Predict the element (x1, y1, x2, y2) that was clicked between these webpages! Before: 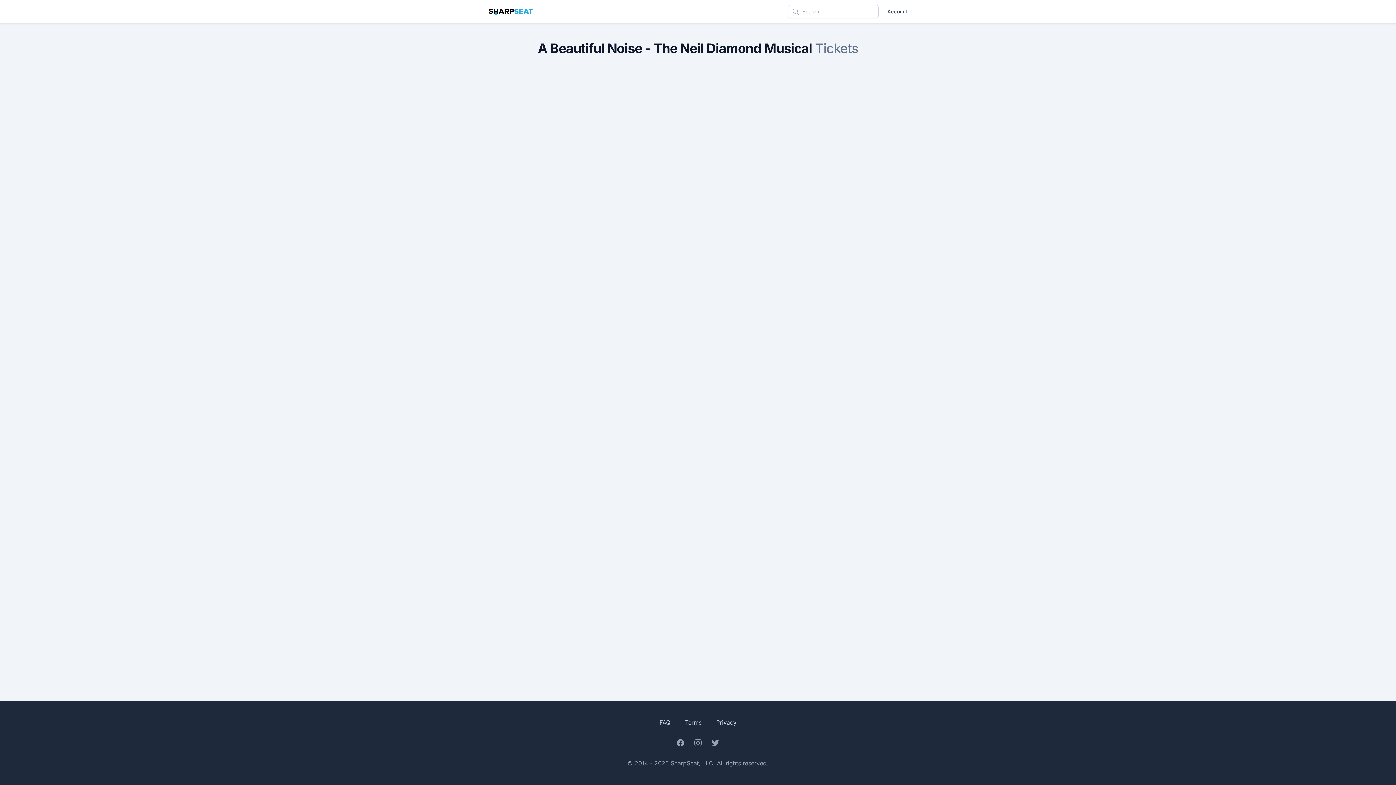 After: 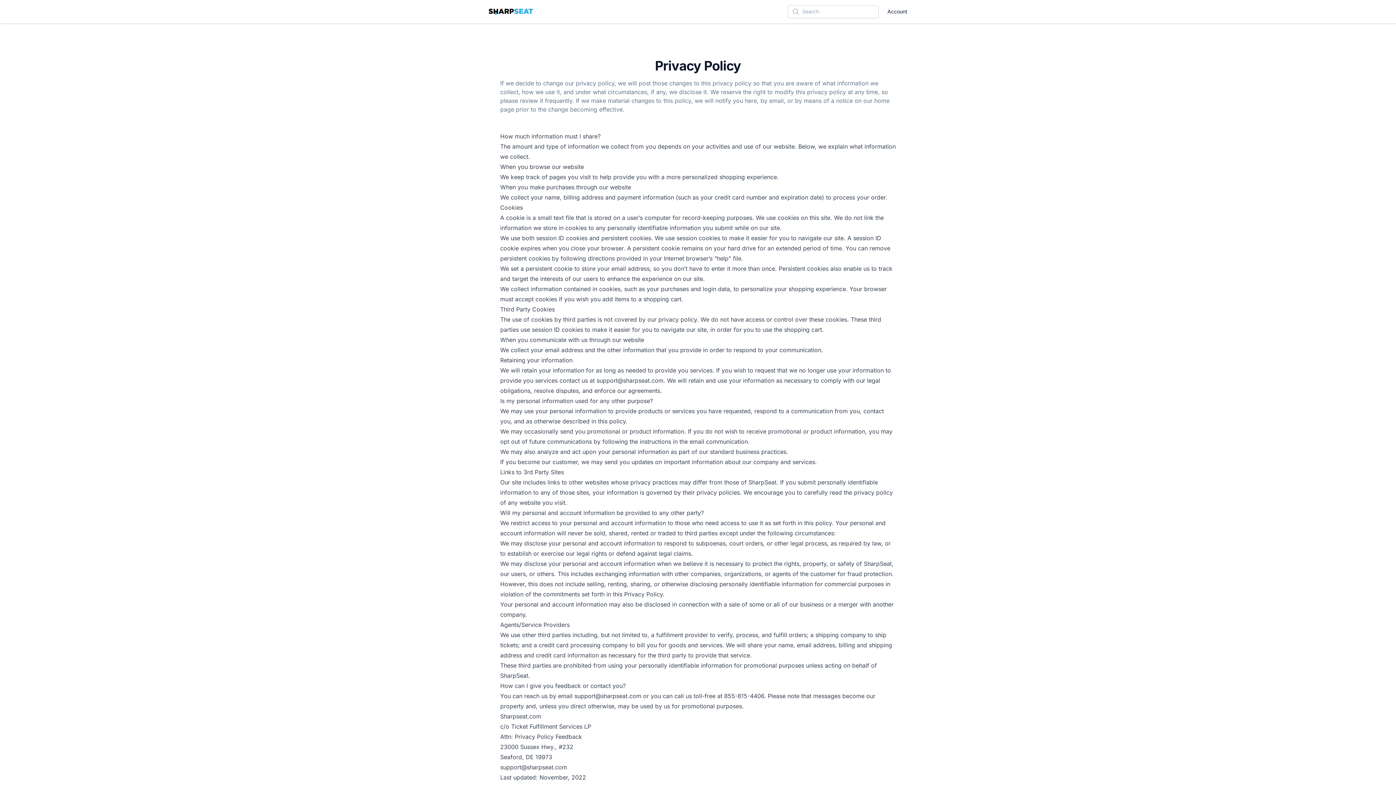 Action: bbox: (716, 719, 736, 726) label: Privacy